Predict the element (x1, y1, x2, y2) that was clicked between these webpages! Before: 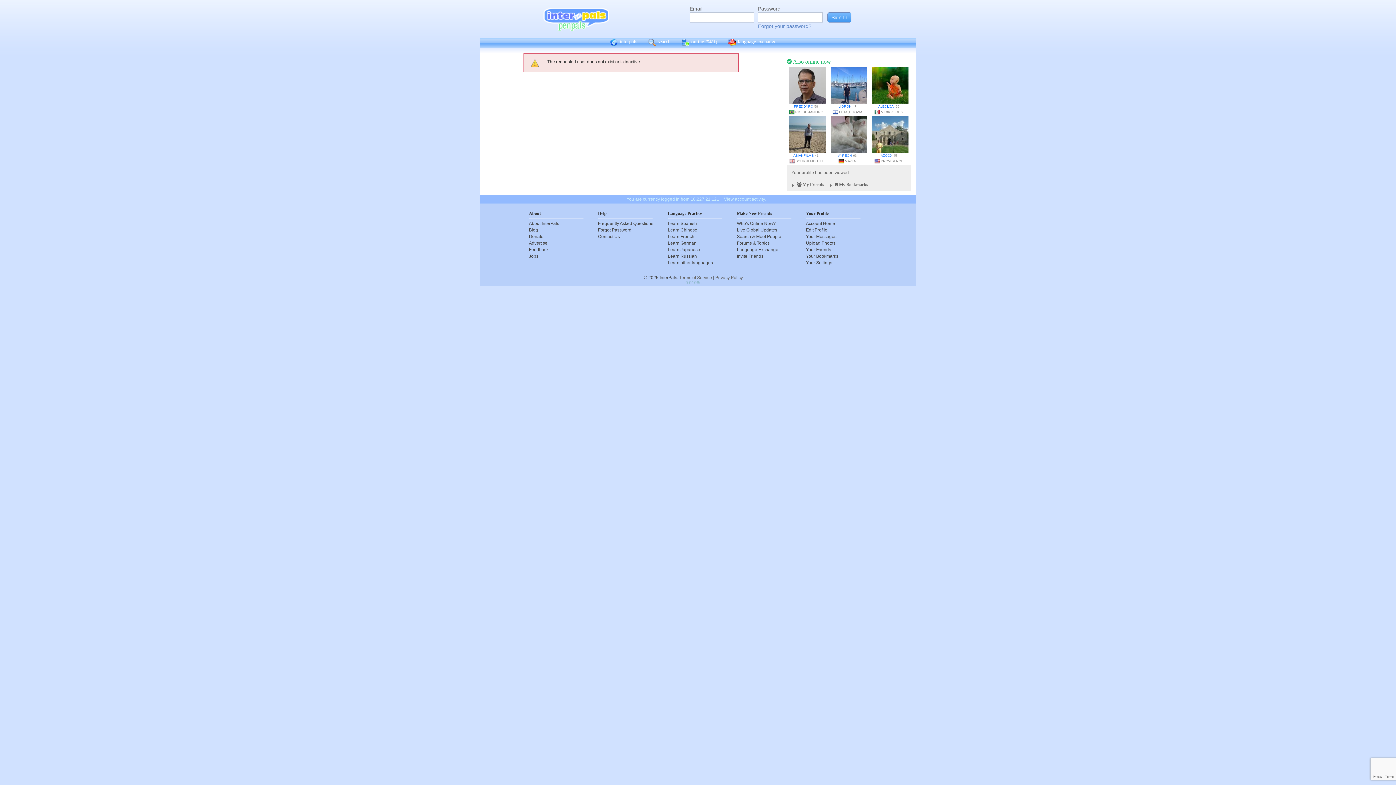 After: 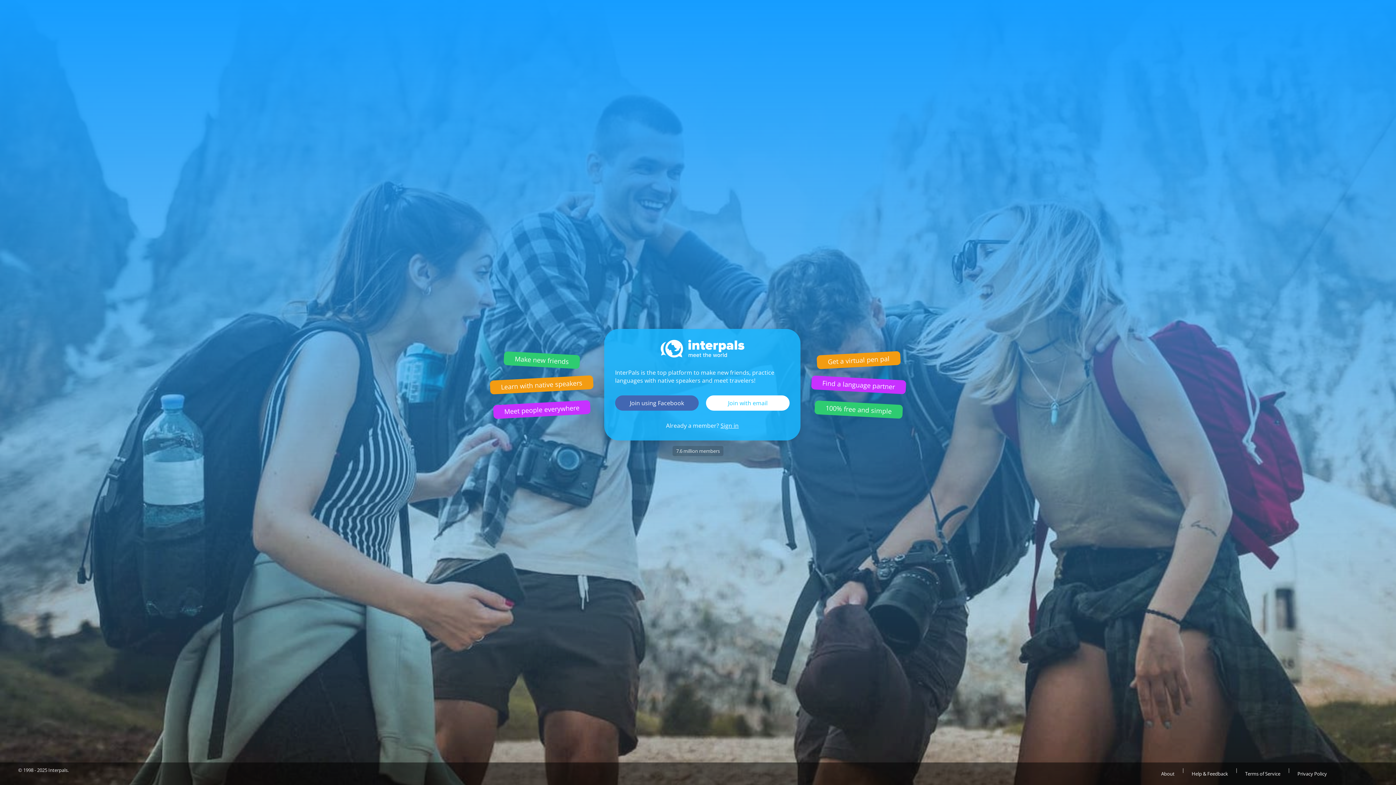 Action: bbox: (543, 13, 609, 18)